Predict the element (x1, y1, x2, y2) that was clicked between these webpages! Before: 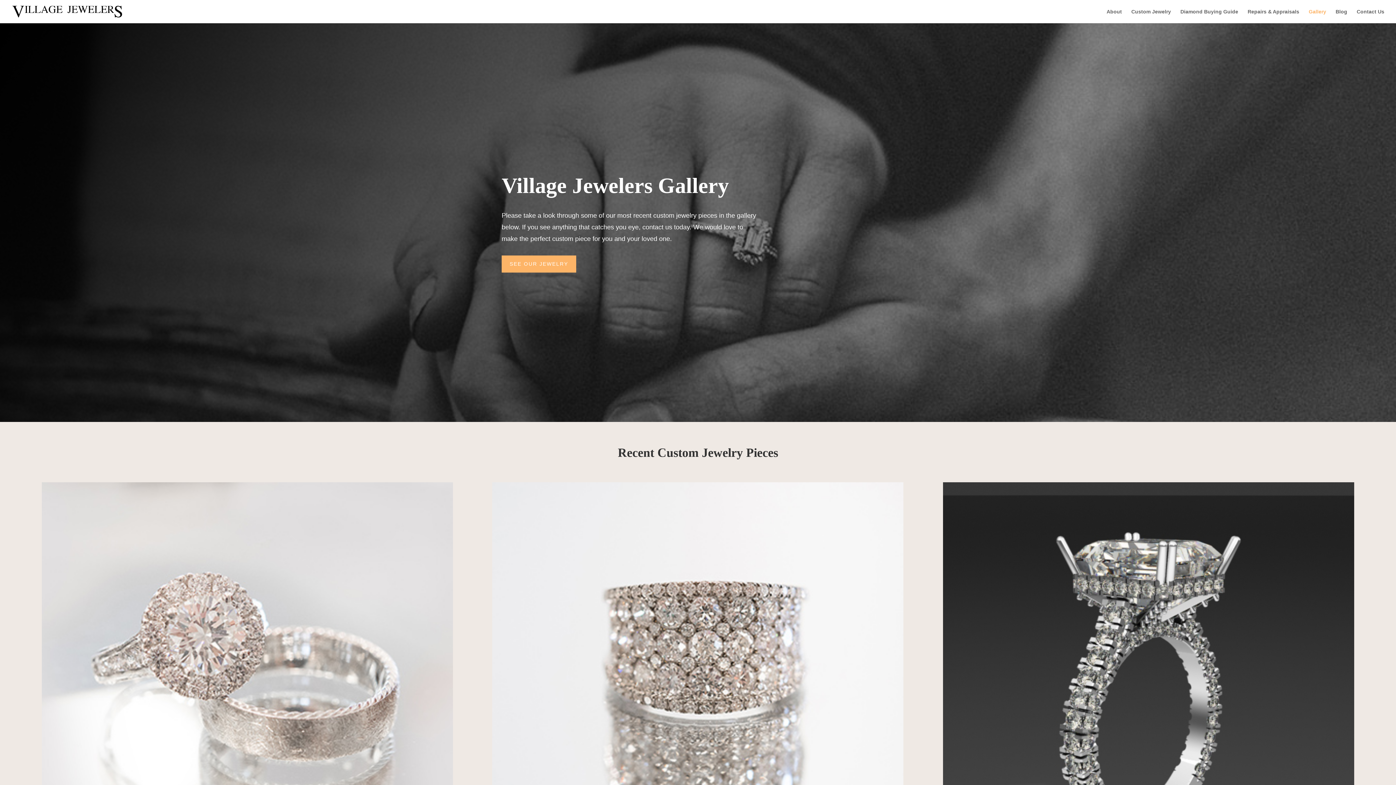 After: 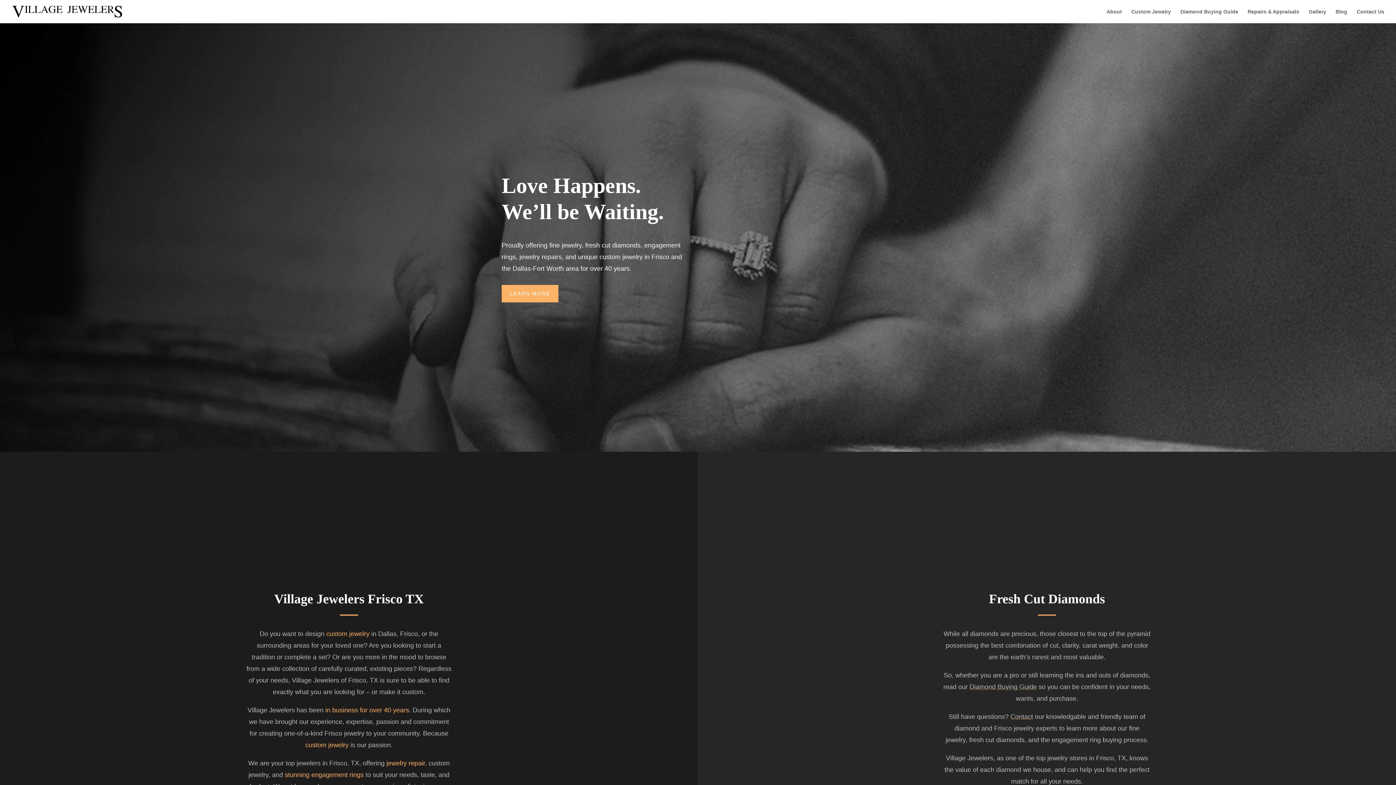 Action: bbox: (12, 8, 122, 14)